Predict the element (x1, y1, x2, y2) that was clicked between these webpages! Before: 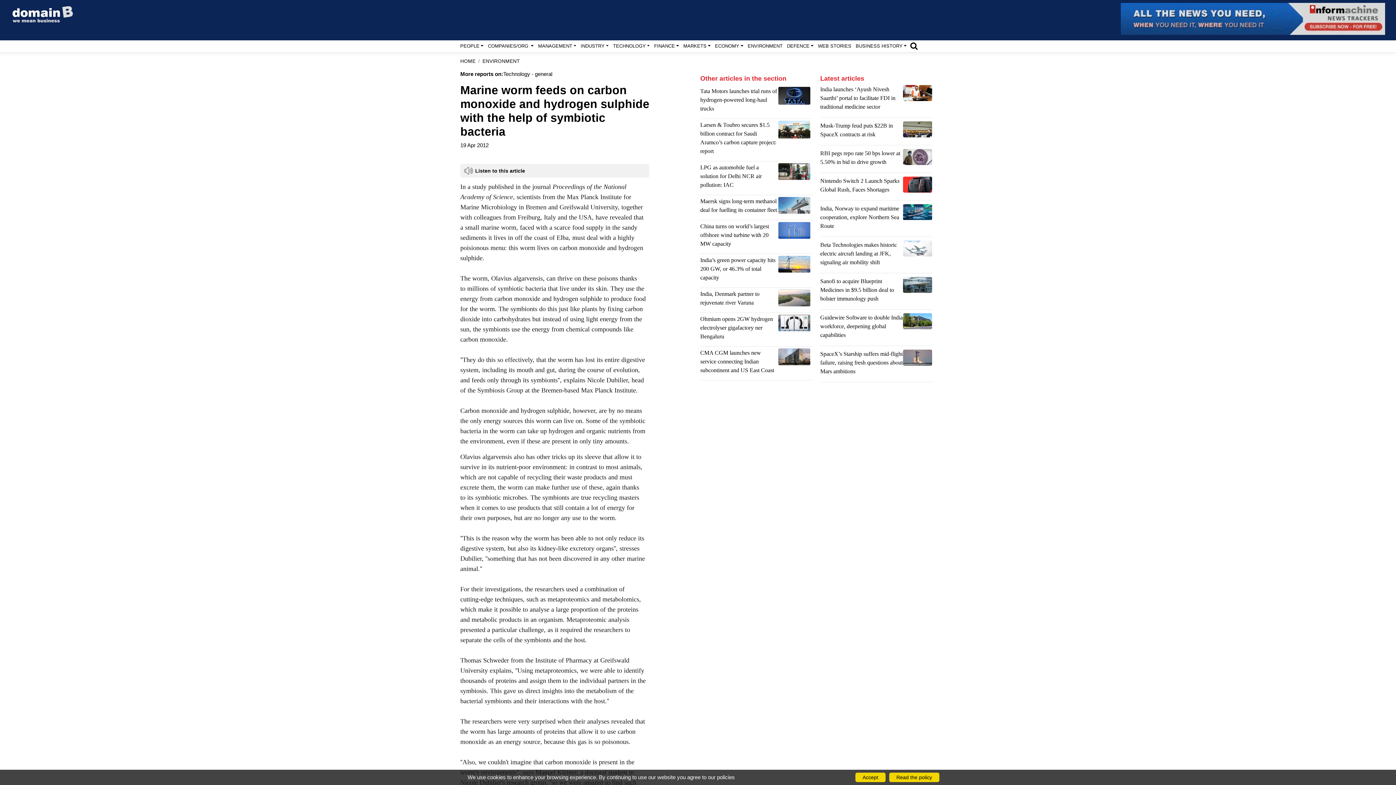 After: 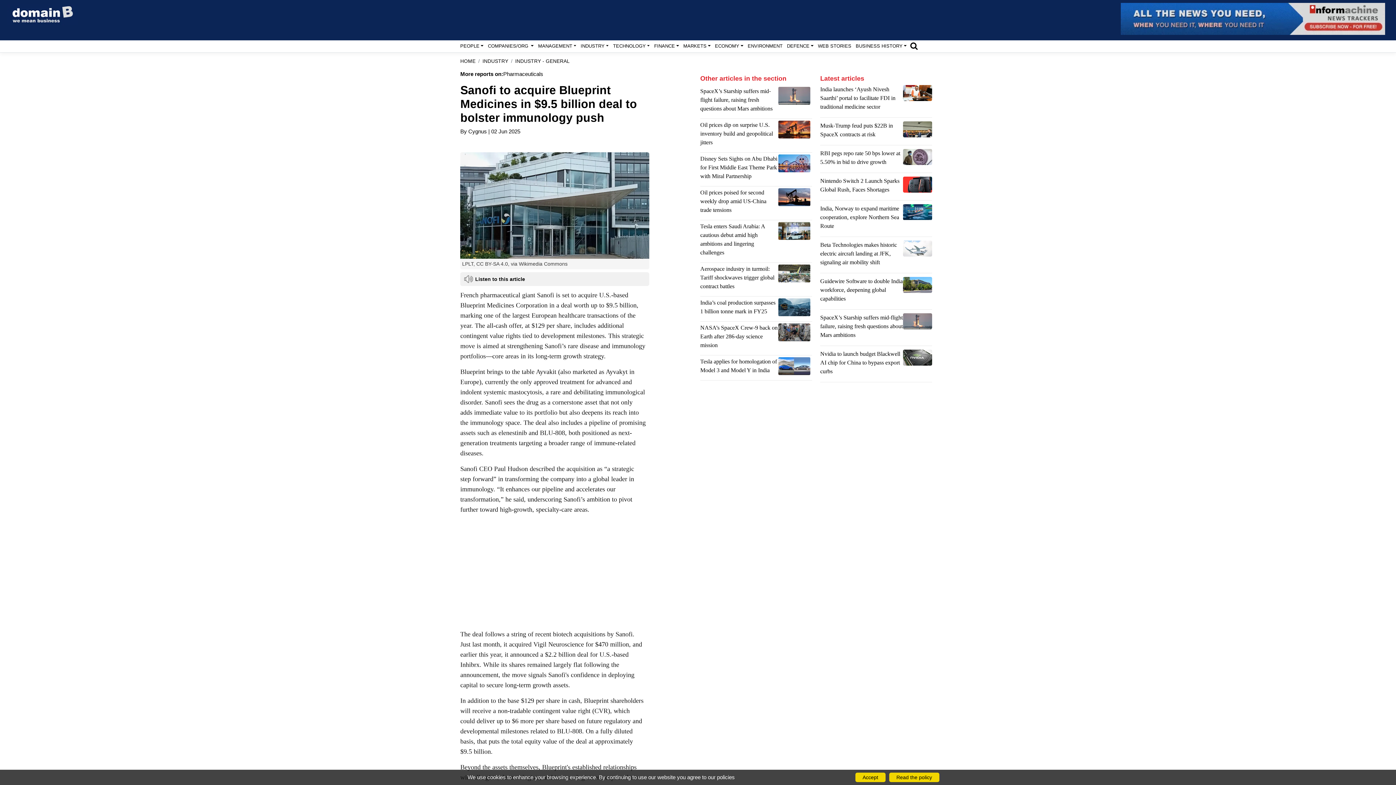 Action: bbox: (903, 276, 932, 306)